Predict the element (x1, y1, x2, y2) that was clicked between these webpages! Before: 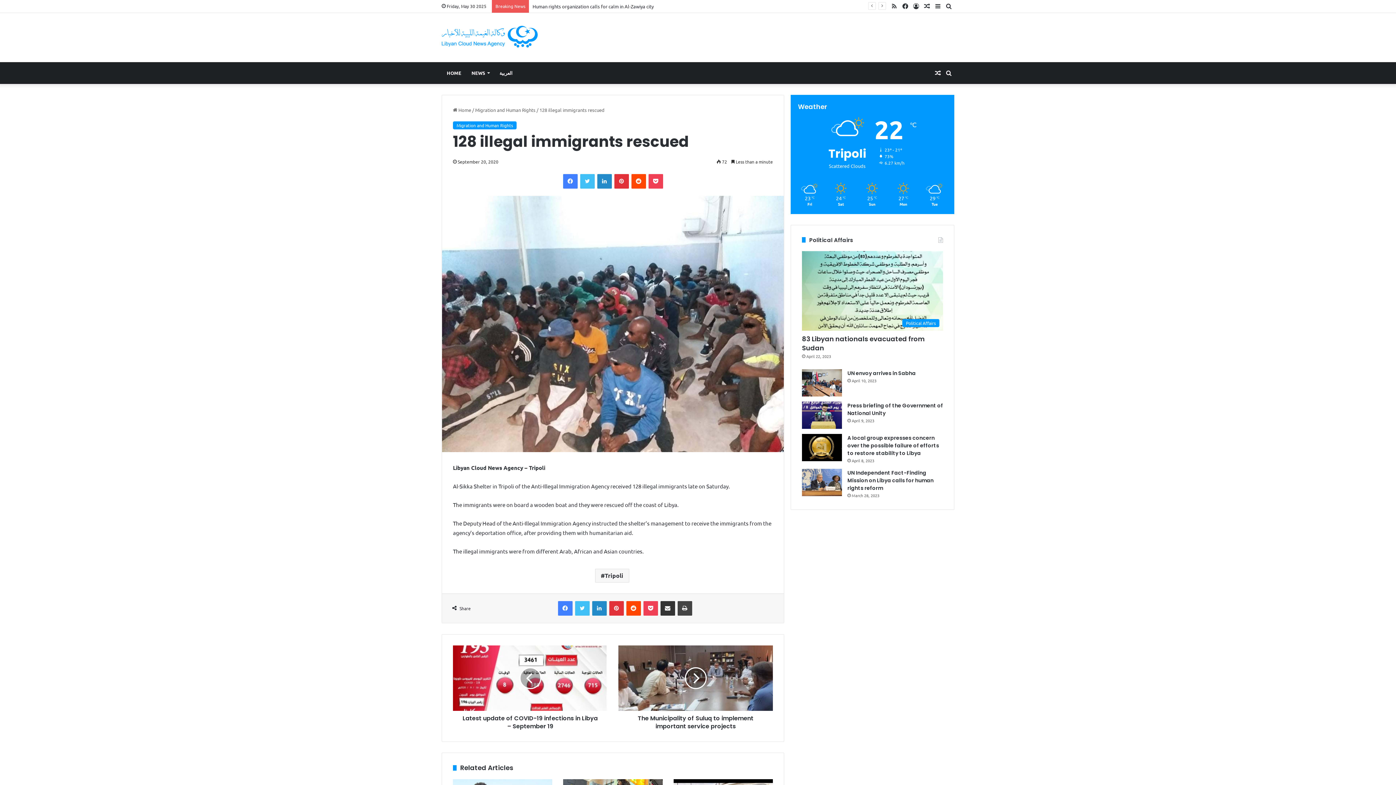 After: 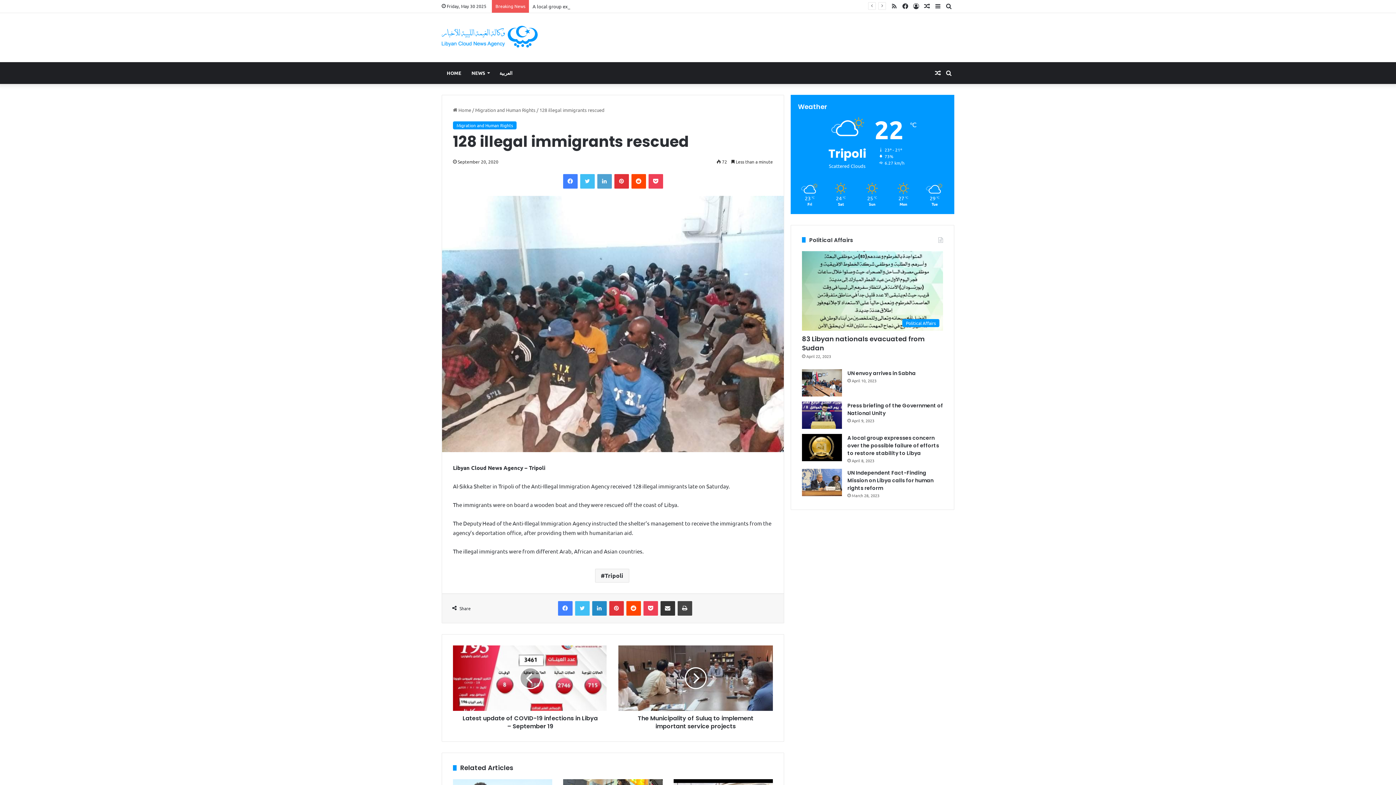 Action: label: LinkedIn bbox: (597, 174, 611, 188)